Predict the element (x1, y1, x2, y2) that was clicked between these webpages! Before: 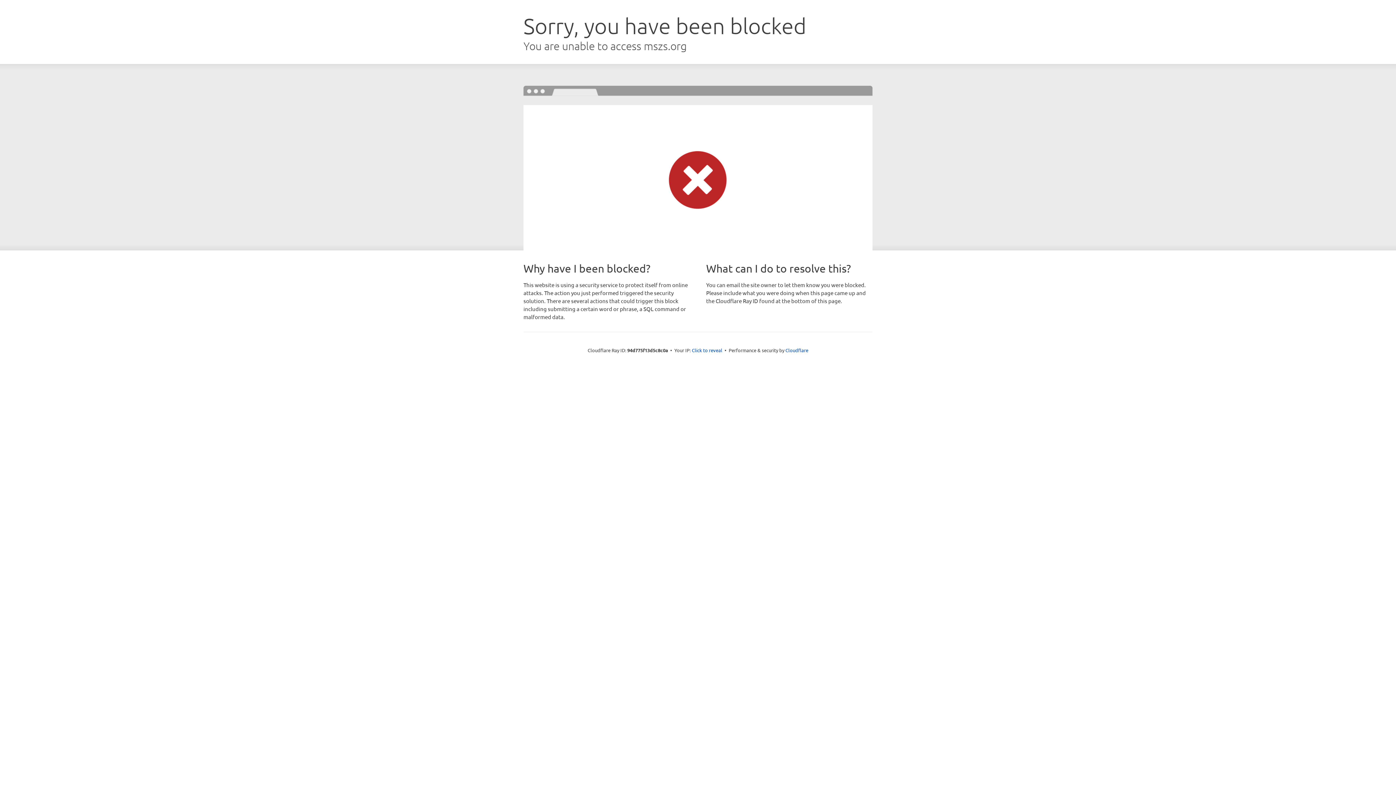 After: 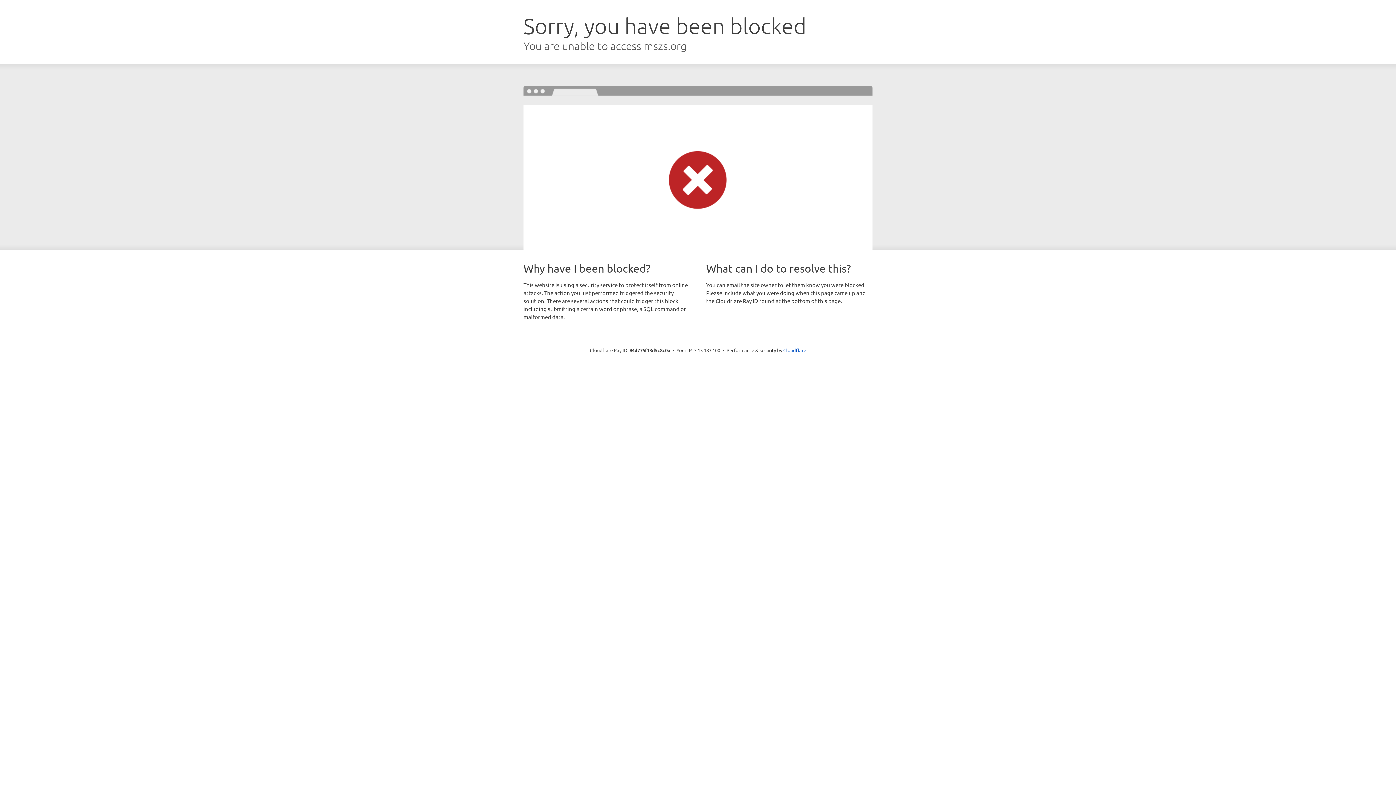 Action: label: Click to reveal bbox: (692, 346, 722, 353)